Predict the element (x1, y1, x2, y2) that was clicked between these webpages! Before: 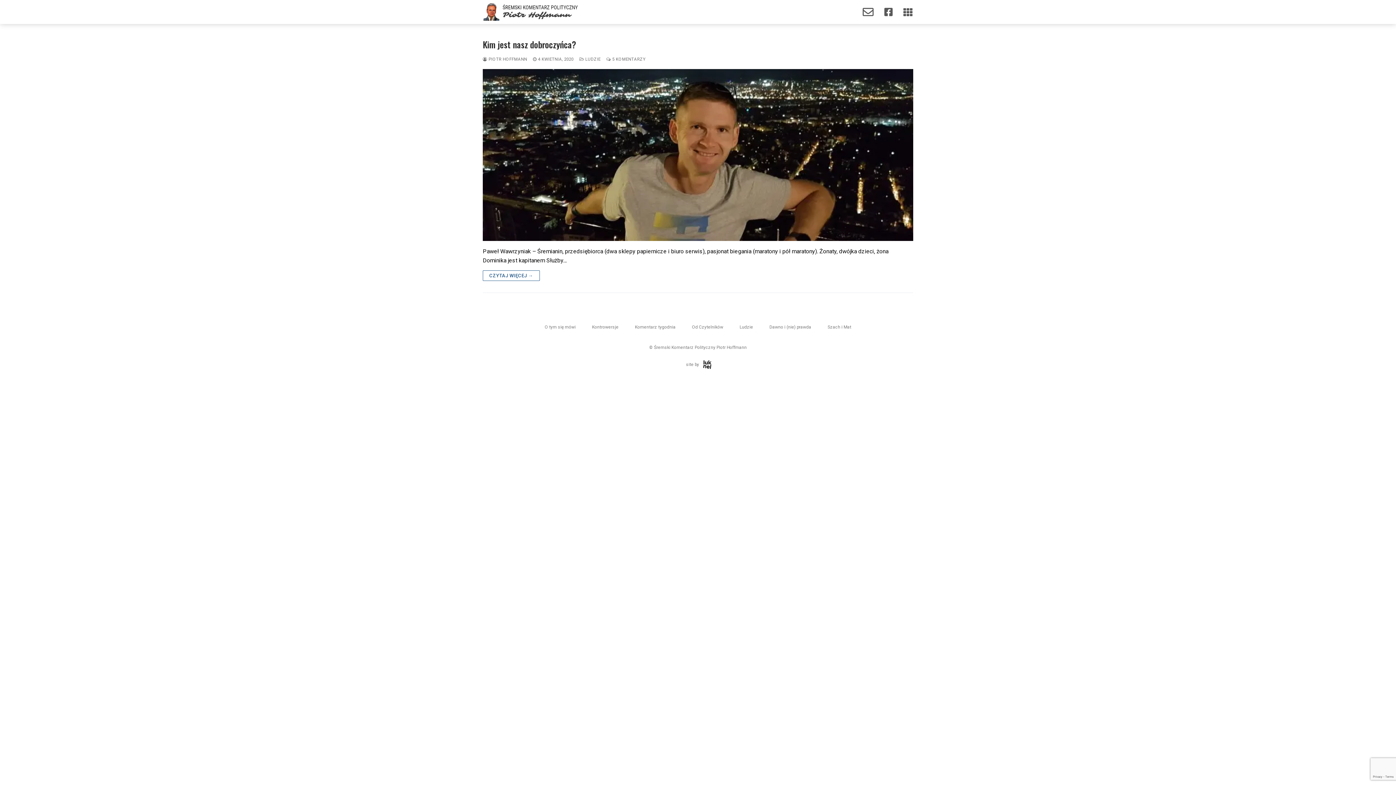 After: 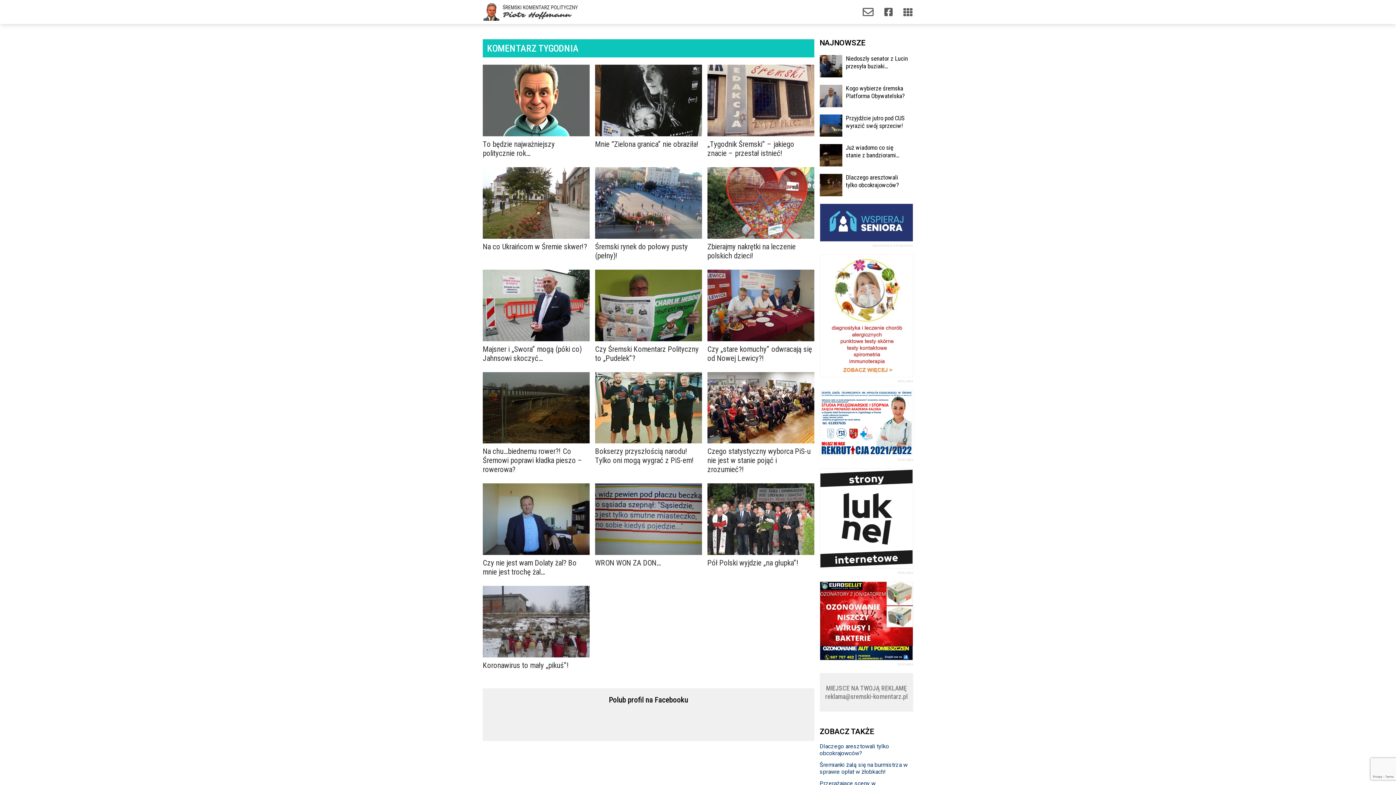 Action: bbox: (627, 323, 683, 331) label: Komentarz tygodnia